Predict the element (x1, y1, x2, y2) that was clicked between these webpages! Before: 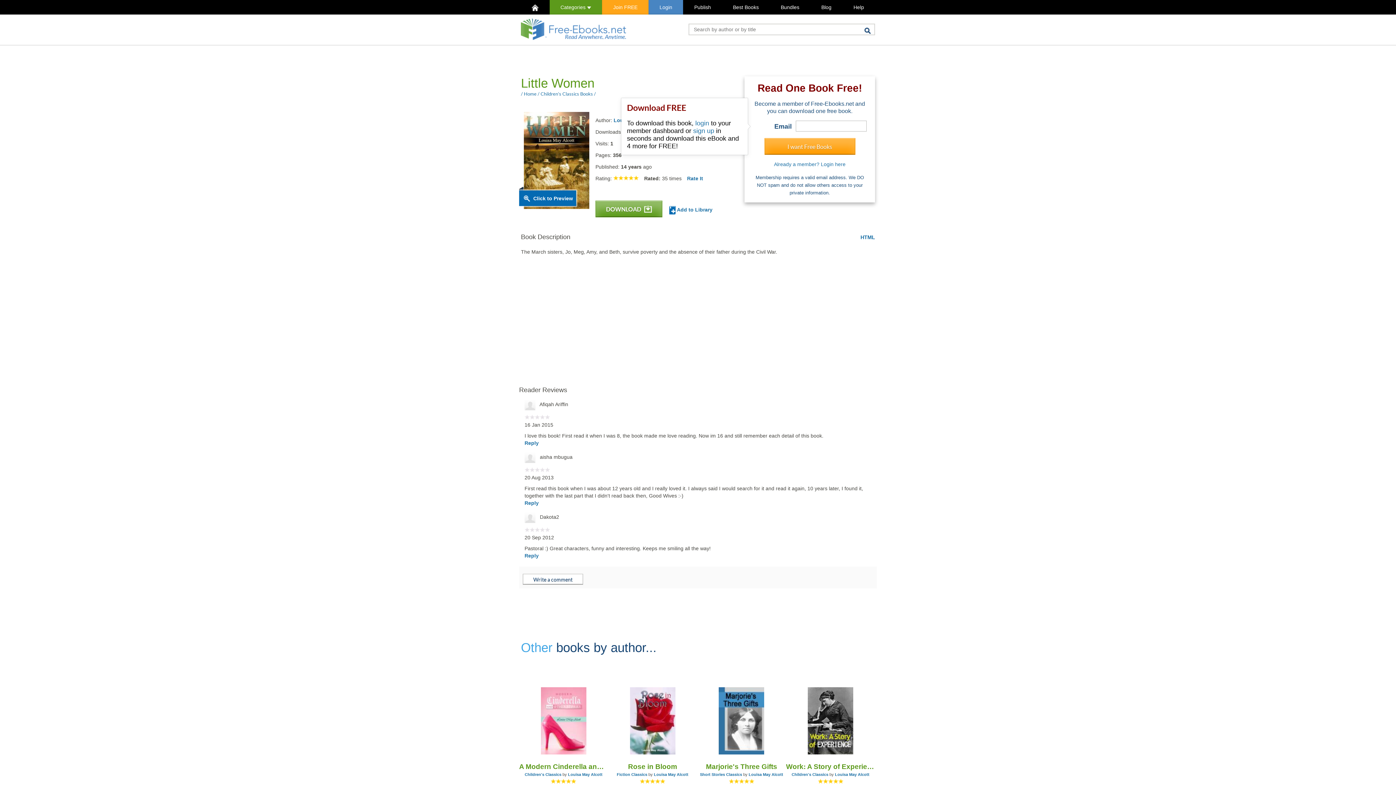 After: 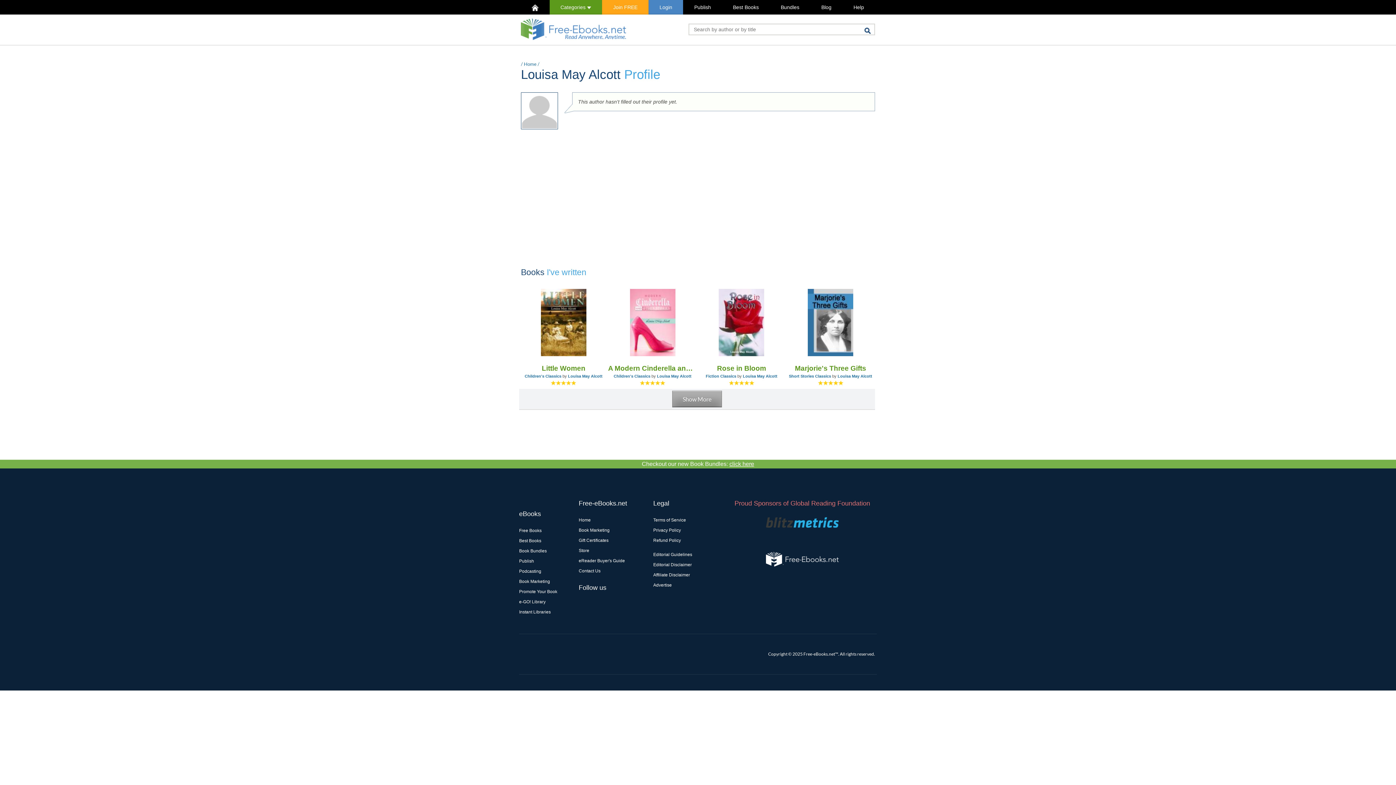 Action: bbox: (835, 772, 869, 777) label: Louisa May Alcott